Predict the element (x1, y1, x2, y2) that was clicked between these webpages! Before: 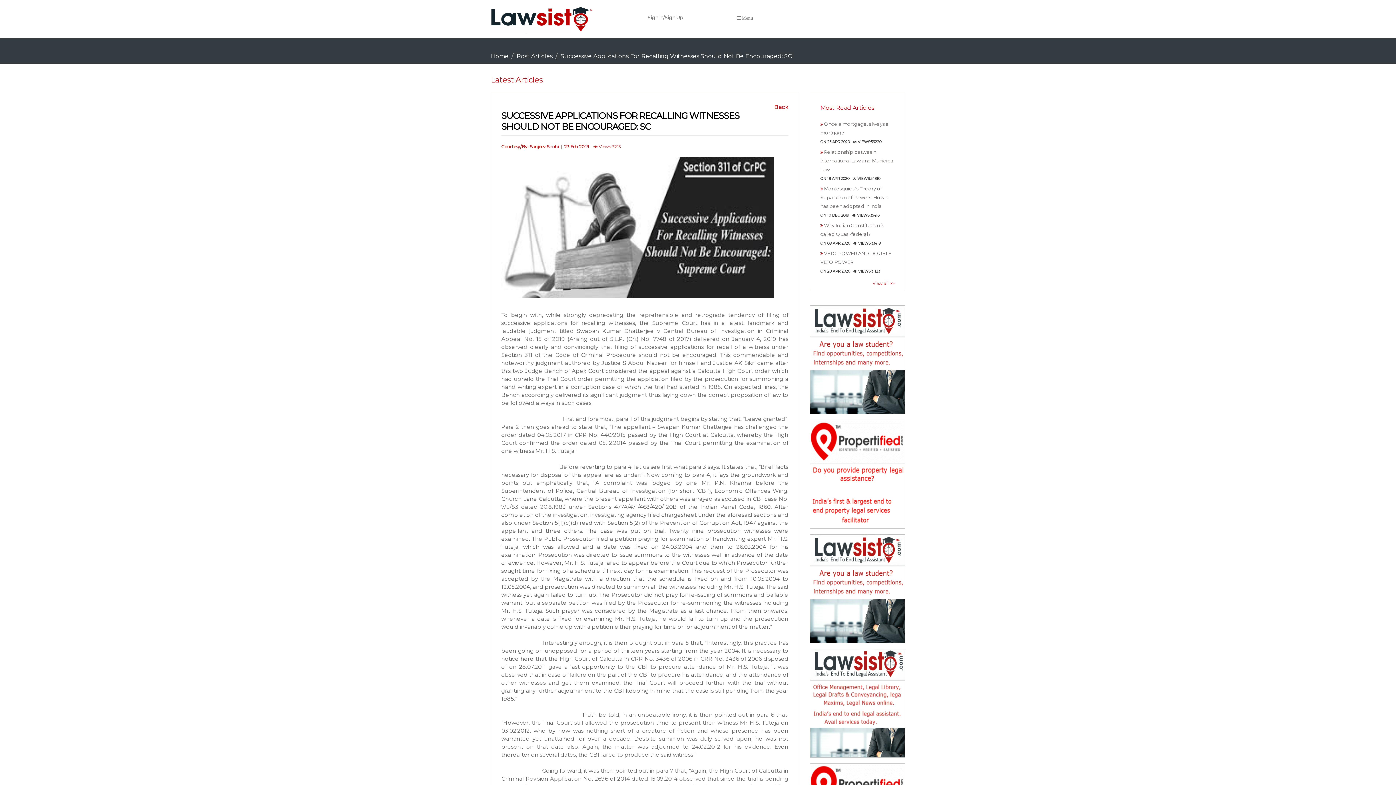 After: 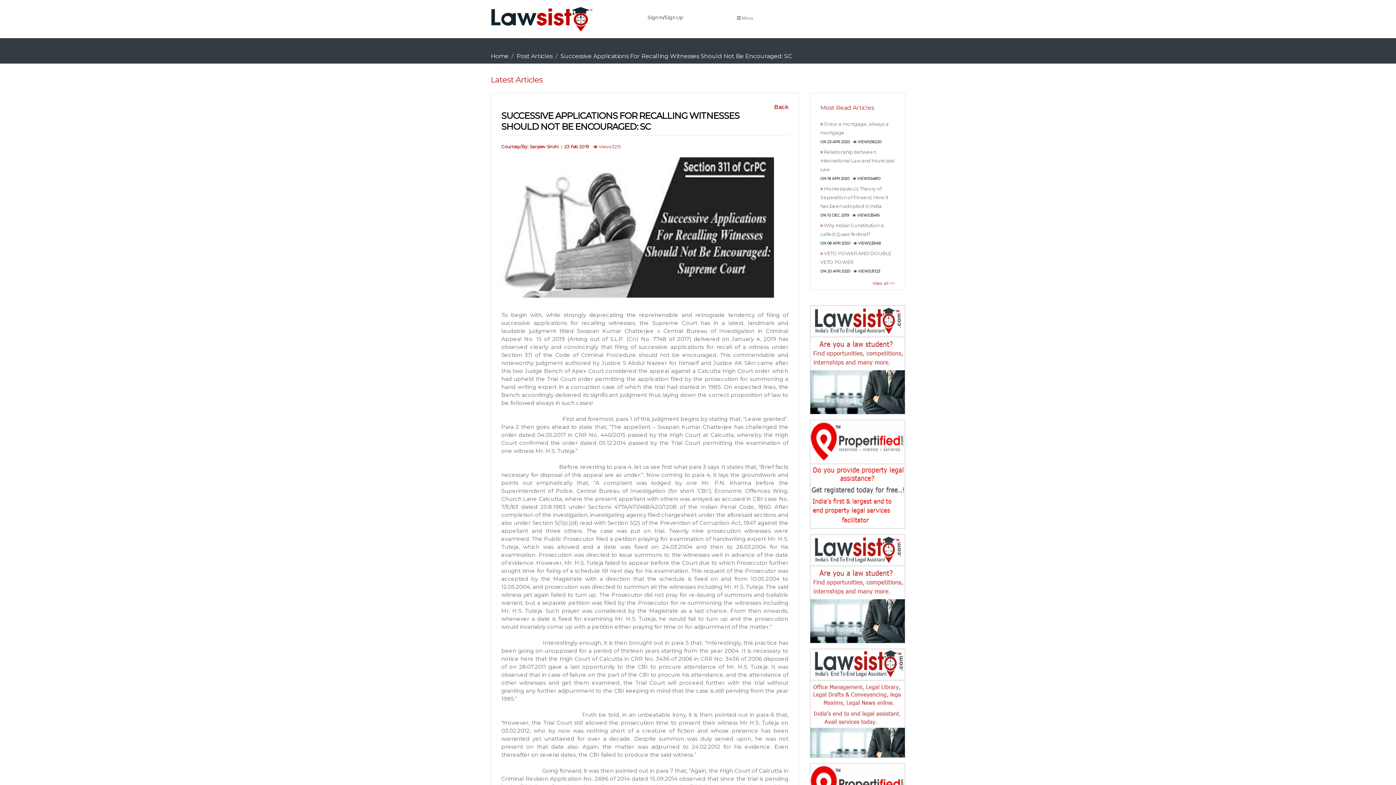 Action: bbox: (810, 468, 905, 474) label:  